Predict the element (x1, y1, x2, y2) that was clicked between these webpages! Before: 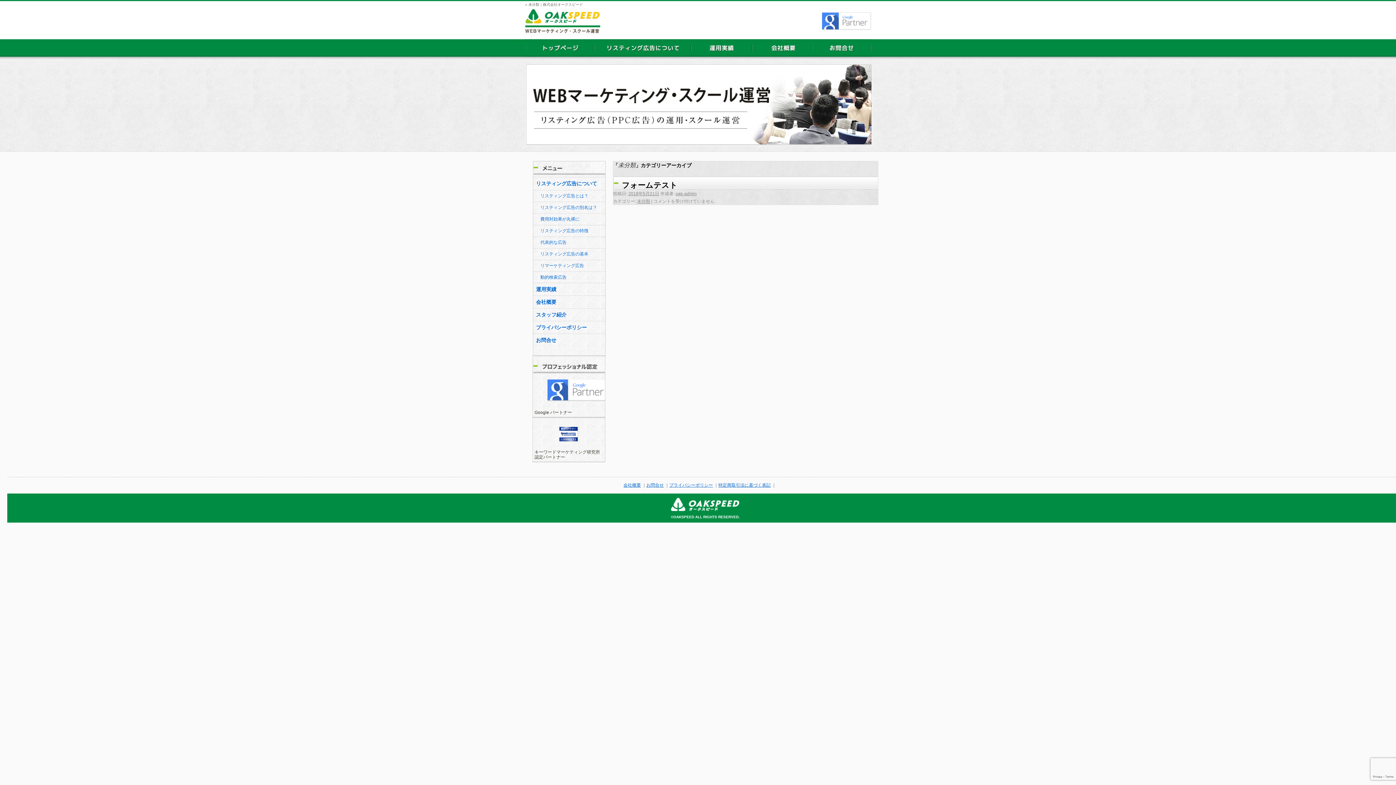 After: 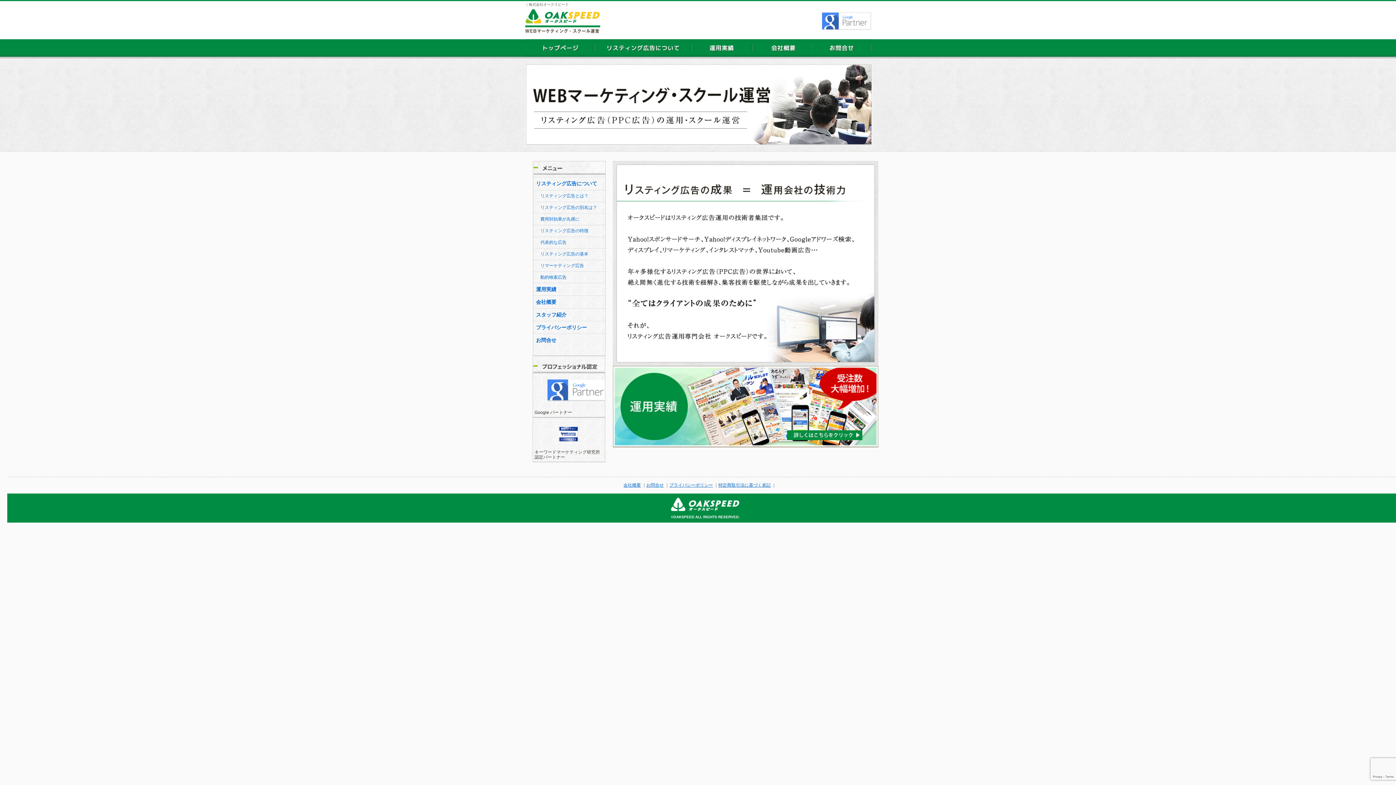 Action: bbox: (525, 52, 594, 57)